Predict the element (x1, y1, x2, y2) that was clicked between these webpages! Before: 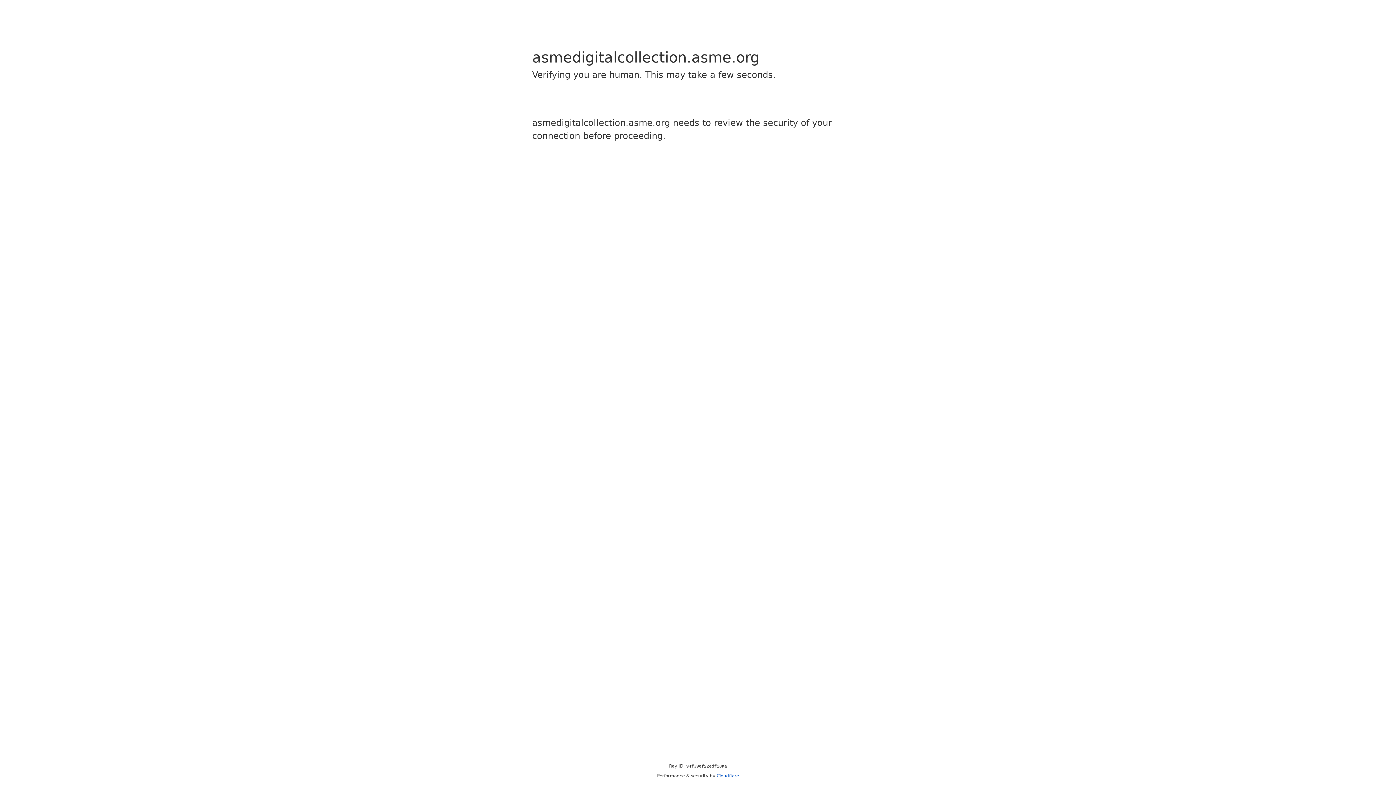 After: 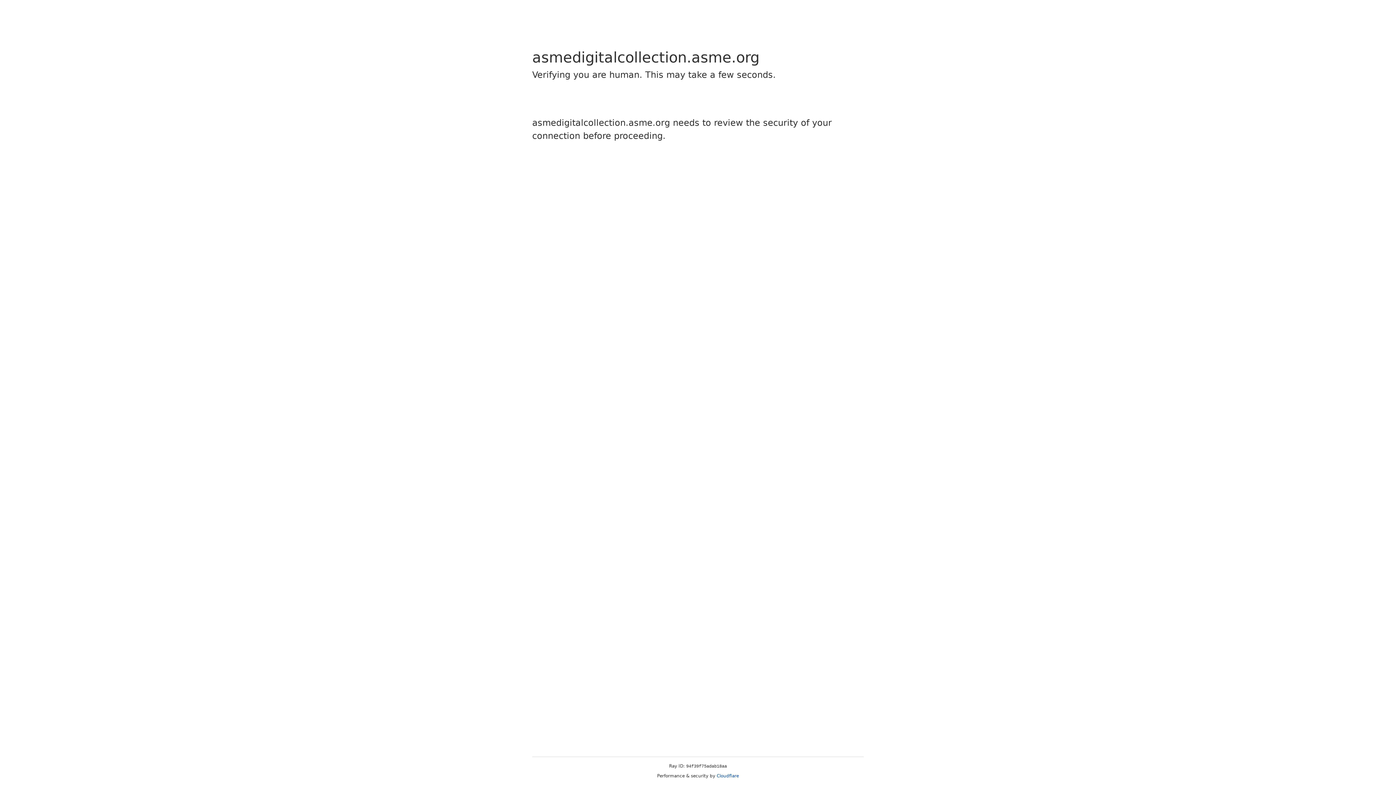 Action: label: Cloudflare bbox: (716, 773, 739, 778)